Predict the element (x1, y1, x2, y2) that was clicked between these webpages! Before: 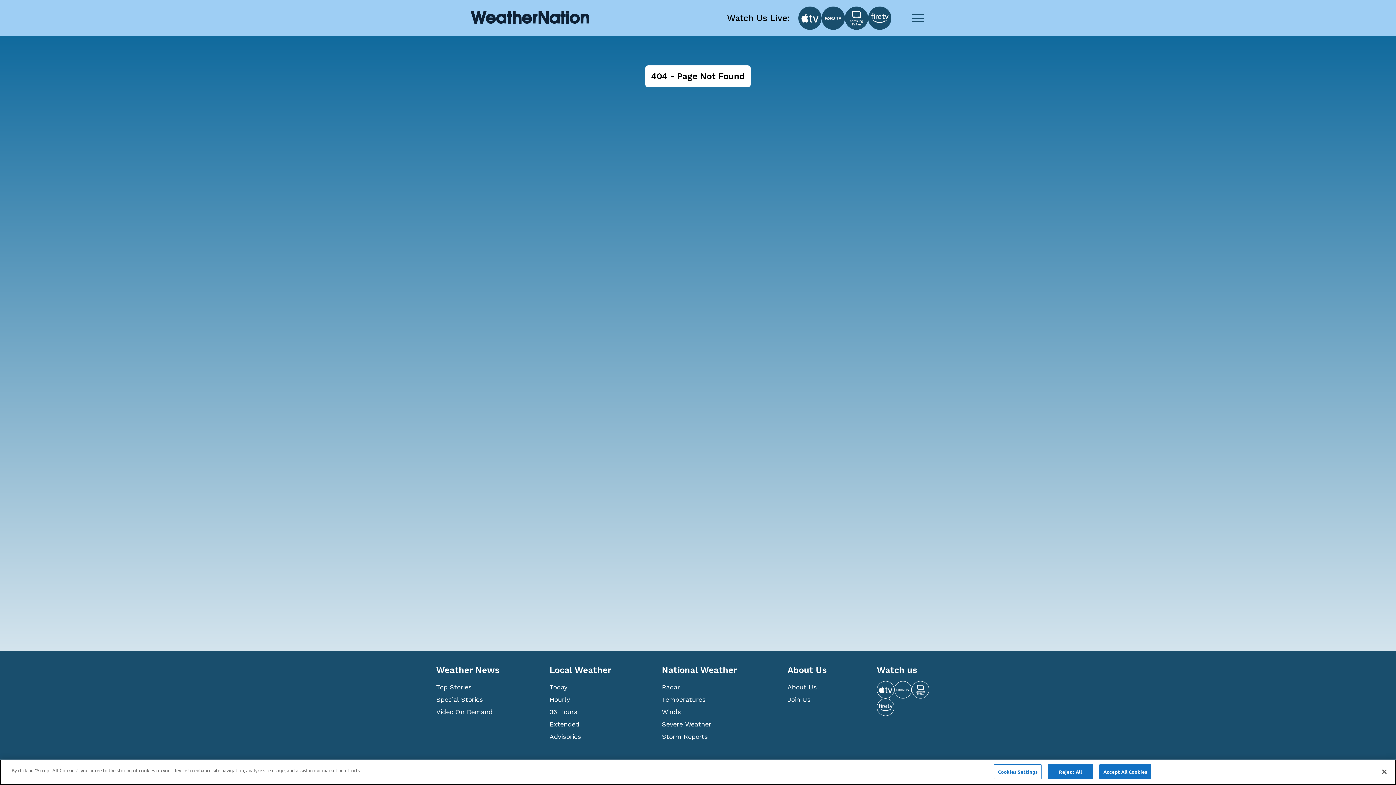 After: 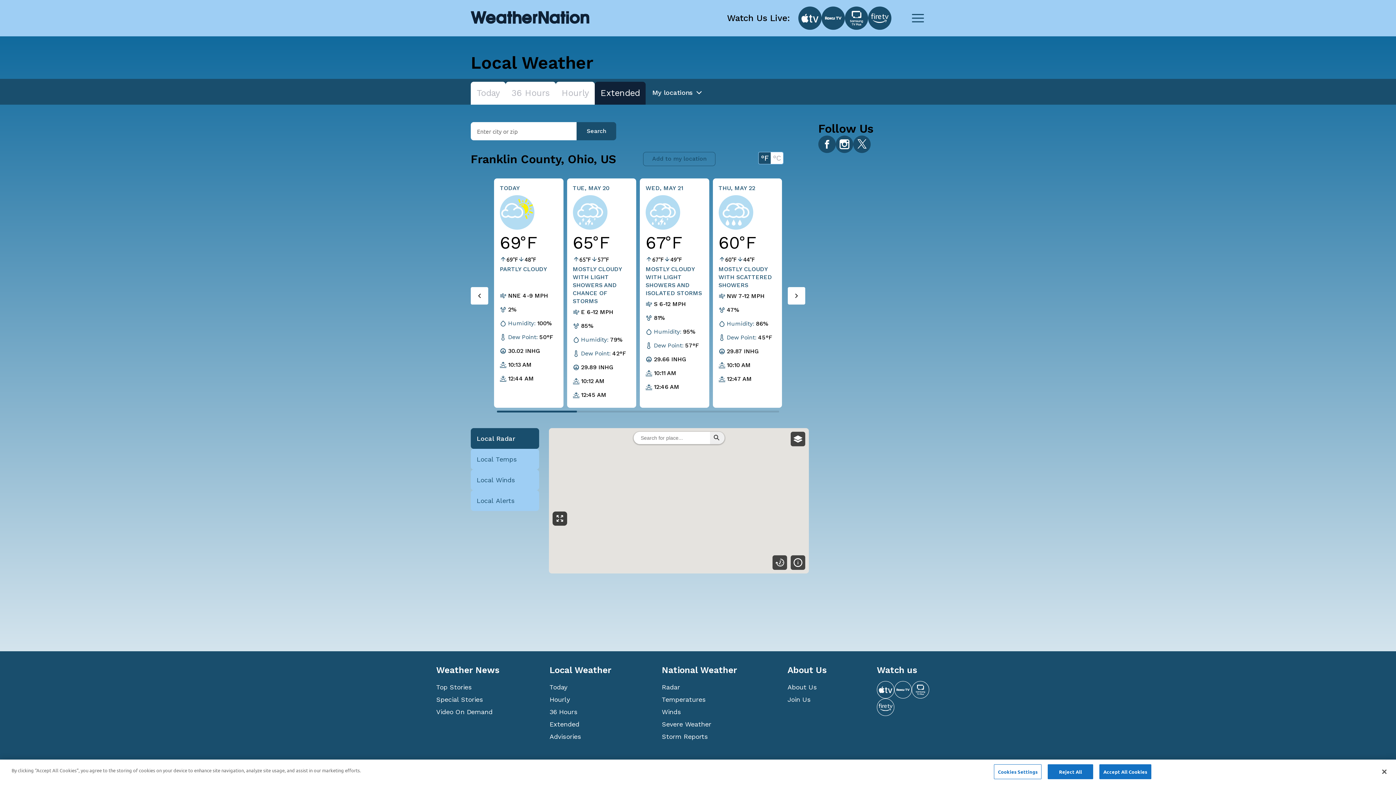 Action: label: Extended bbox: (549, 718, 662, 730)